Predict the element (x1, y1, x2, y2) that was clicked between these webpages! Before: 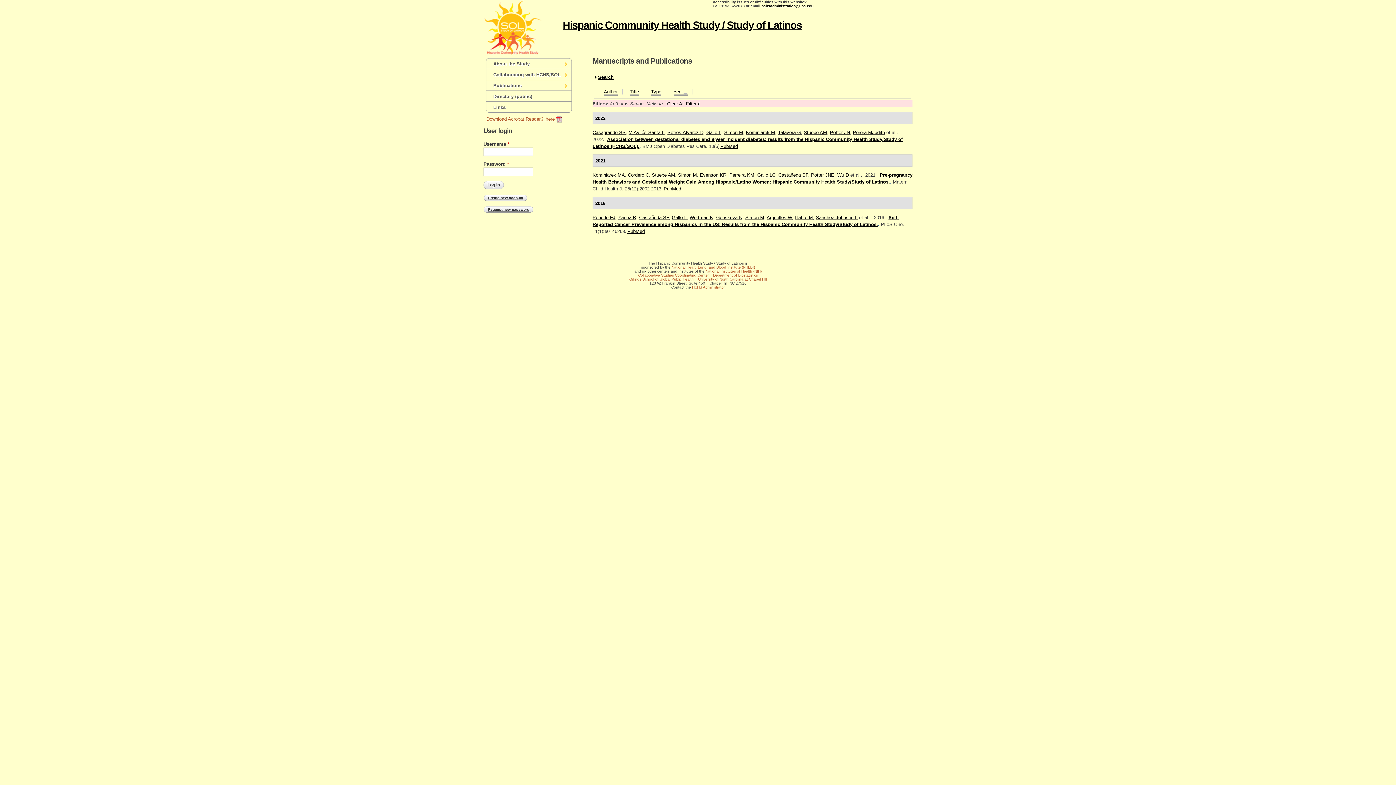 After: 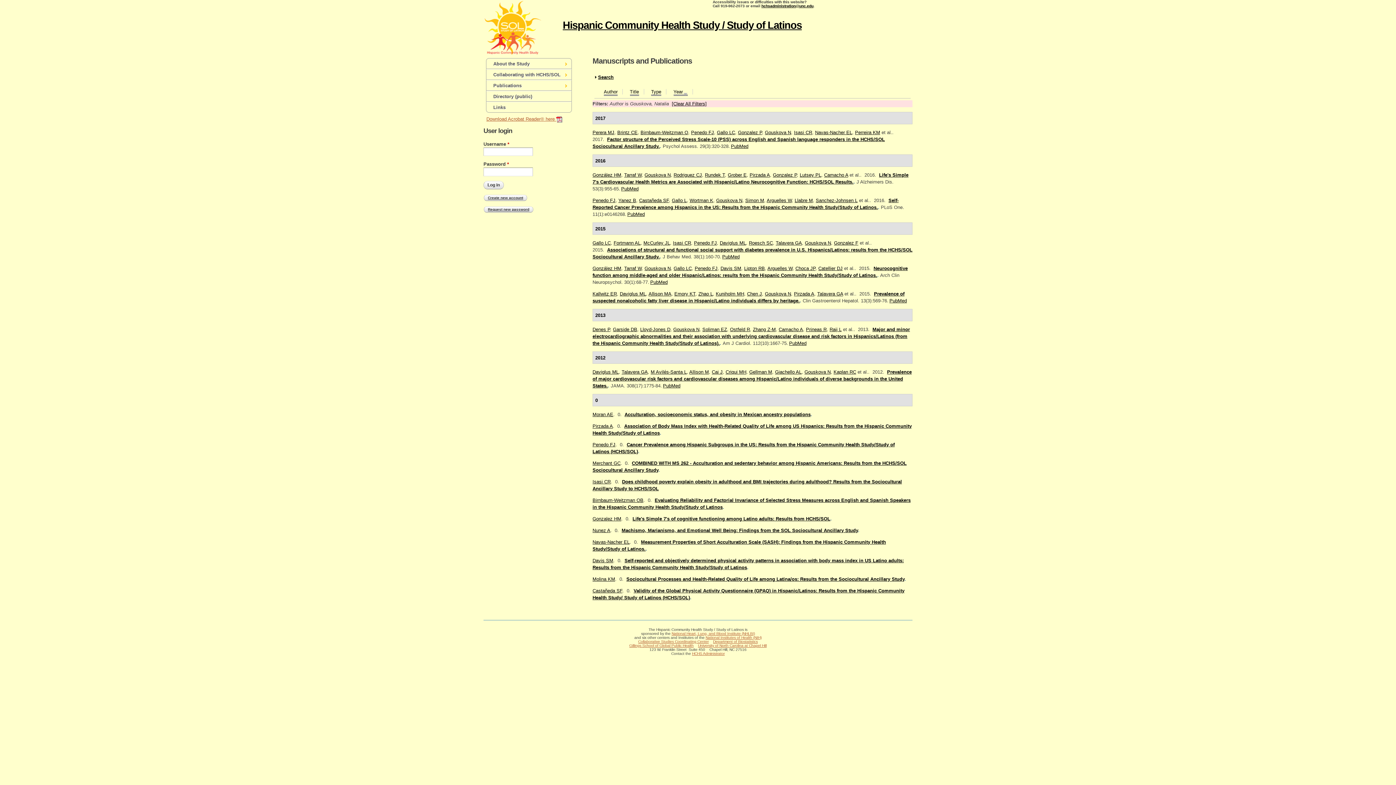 Action: label: Gouskova N bbox: (716, 214, 742, 220)